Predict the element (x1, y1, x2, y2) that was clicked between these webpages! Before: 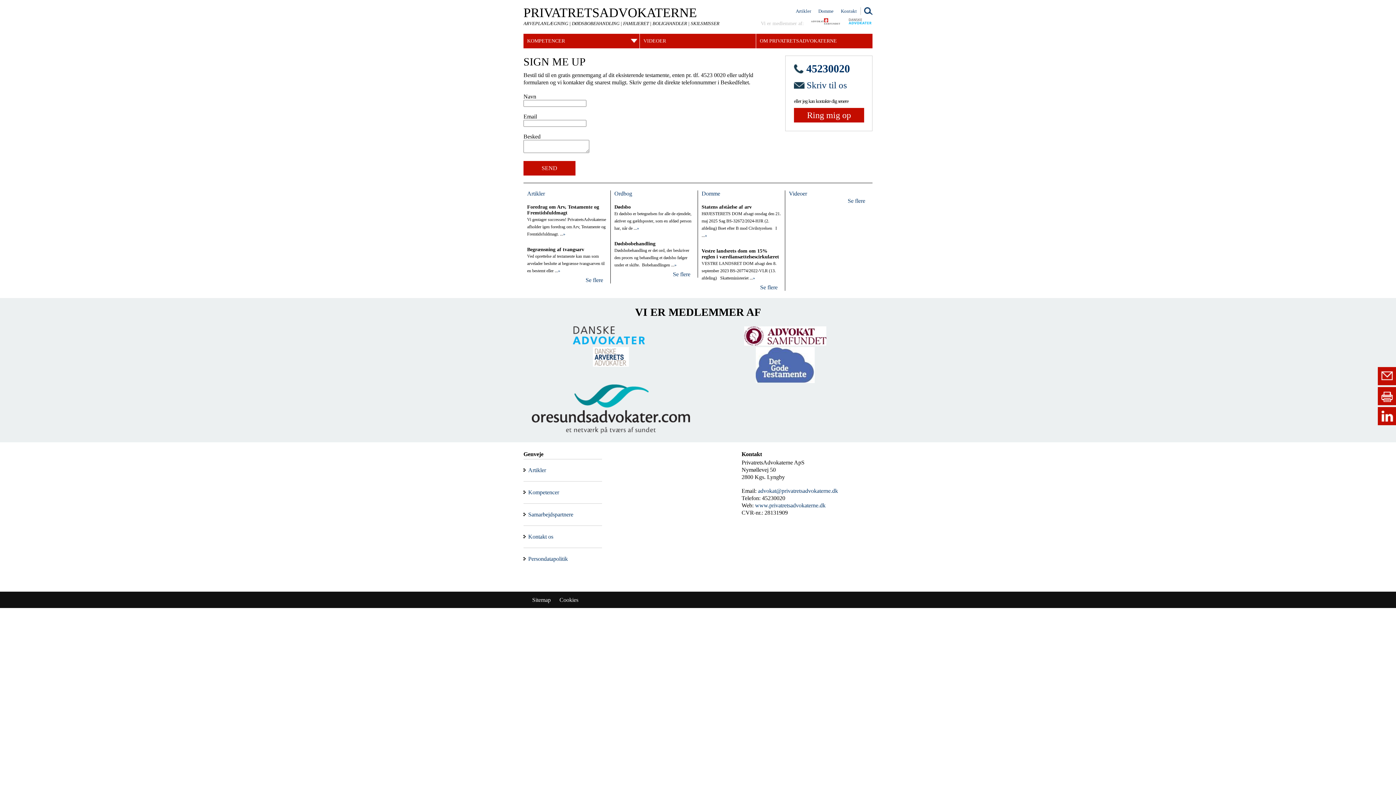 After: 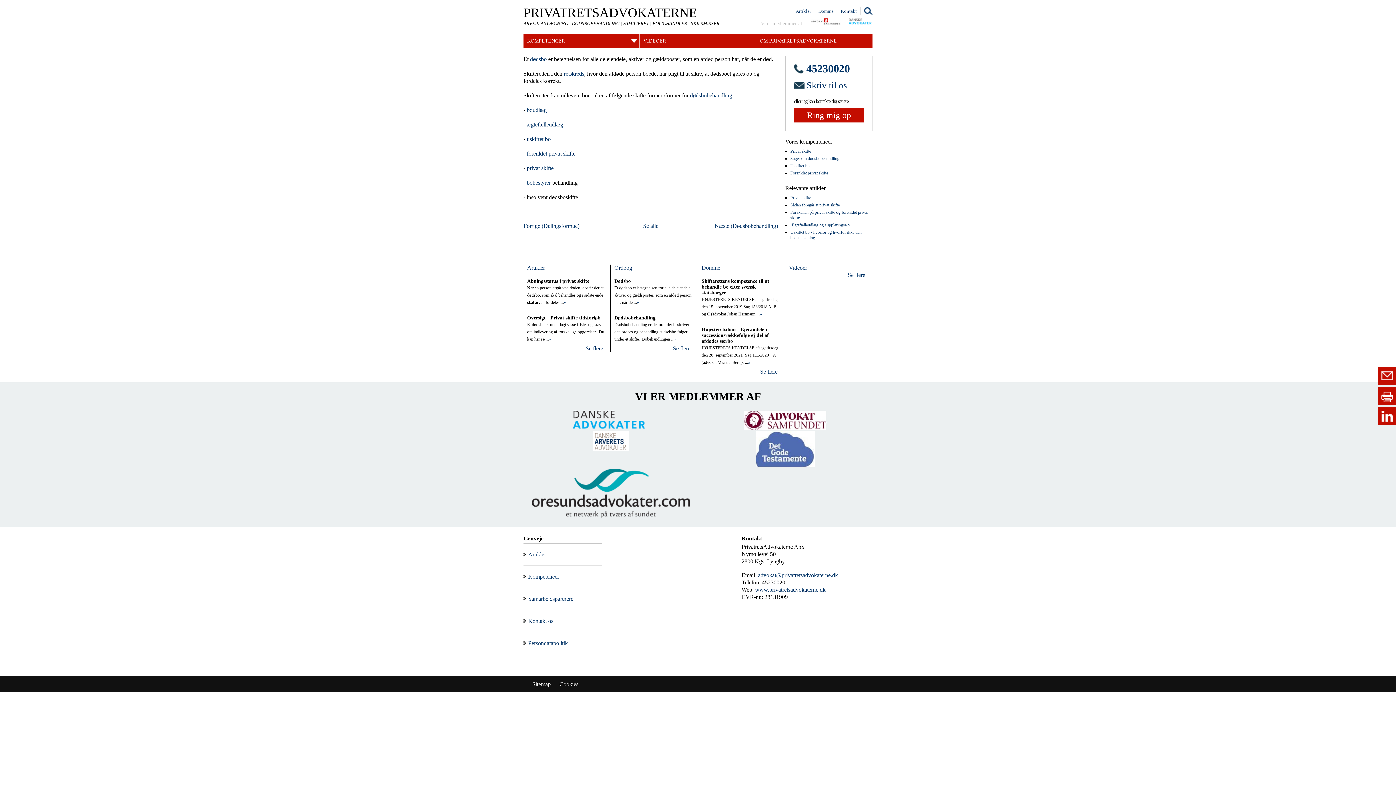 Action: bbox: (637, 225, 639, 230) label: »